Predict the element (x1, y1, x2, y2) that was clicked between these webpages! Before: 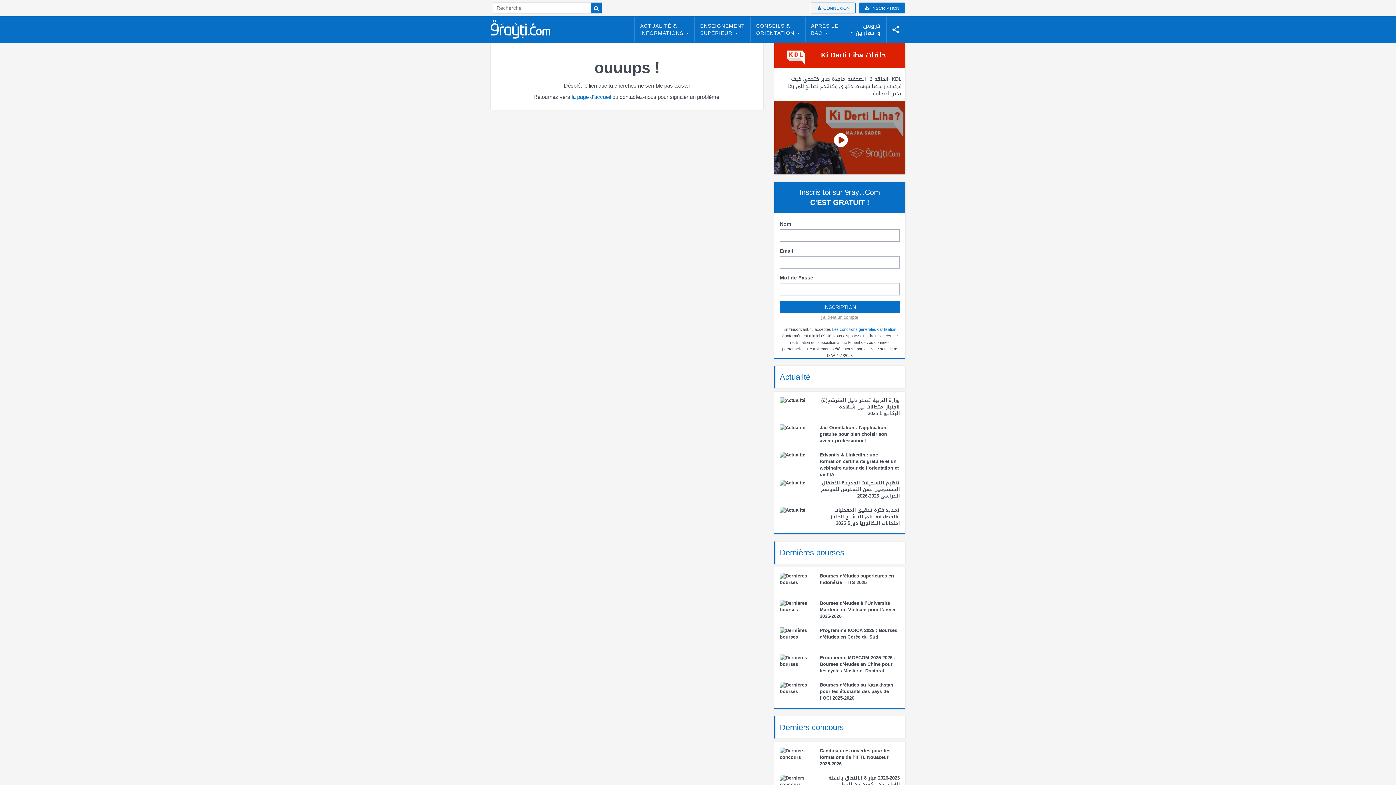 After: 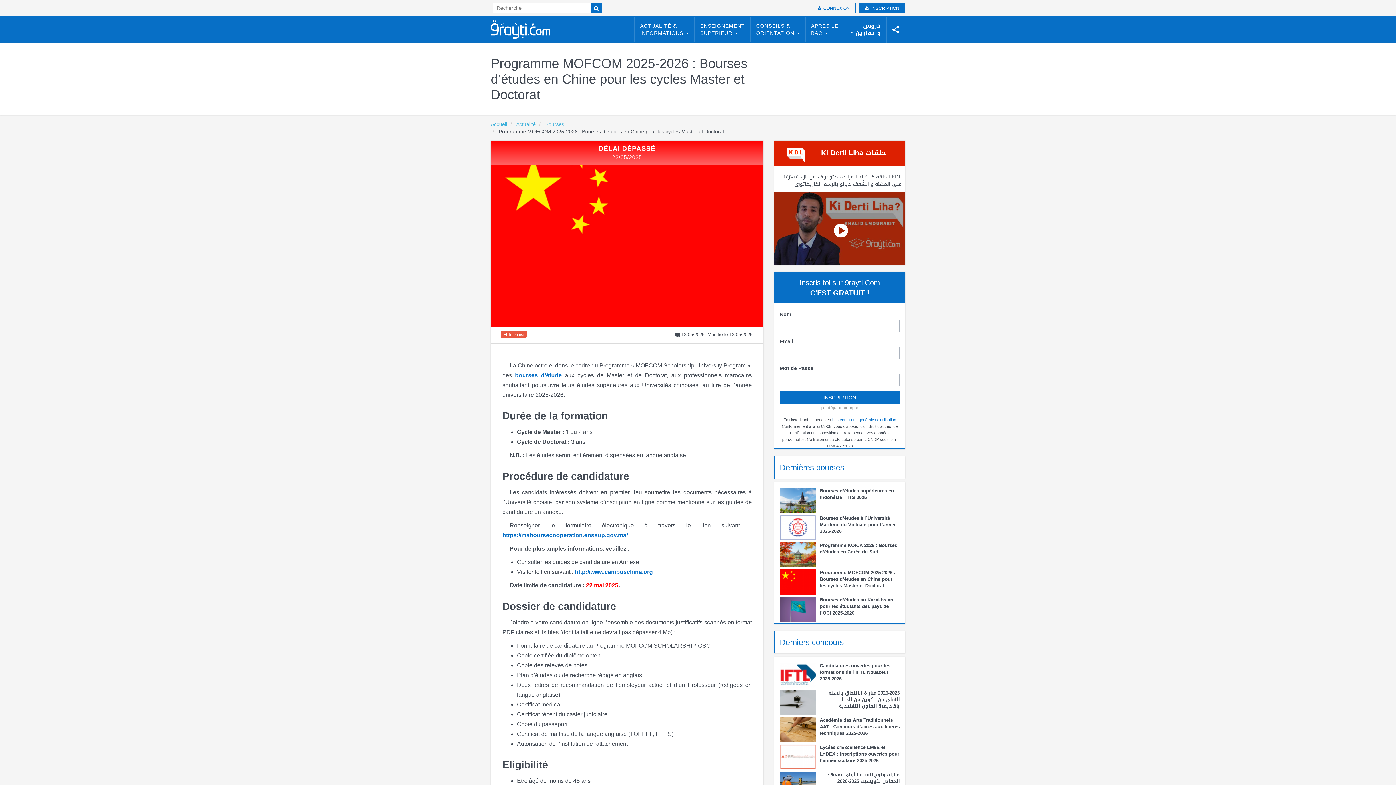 Action: label: Programme MOFCOM 2025-2026 : Bourses d’études en Chine pour les cycles Master et Doctorat bbox: (820, 655, 900, 674)